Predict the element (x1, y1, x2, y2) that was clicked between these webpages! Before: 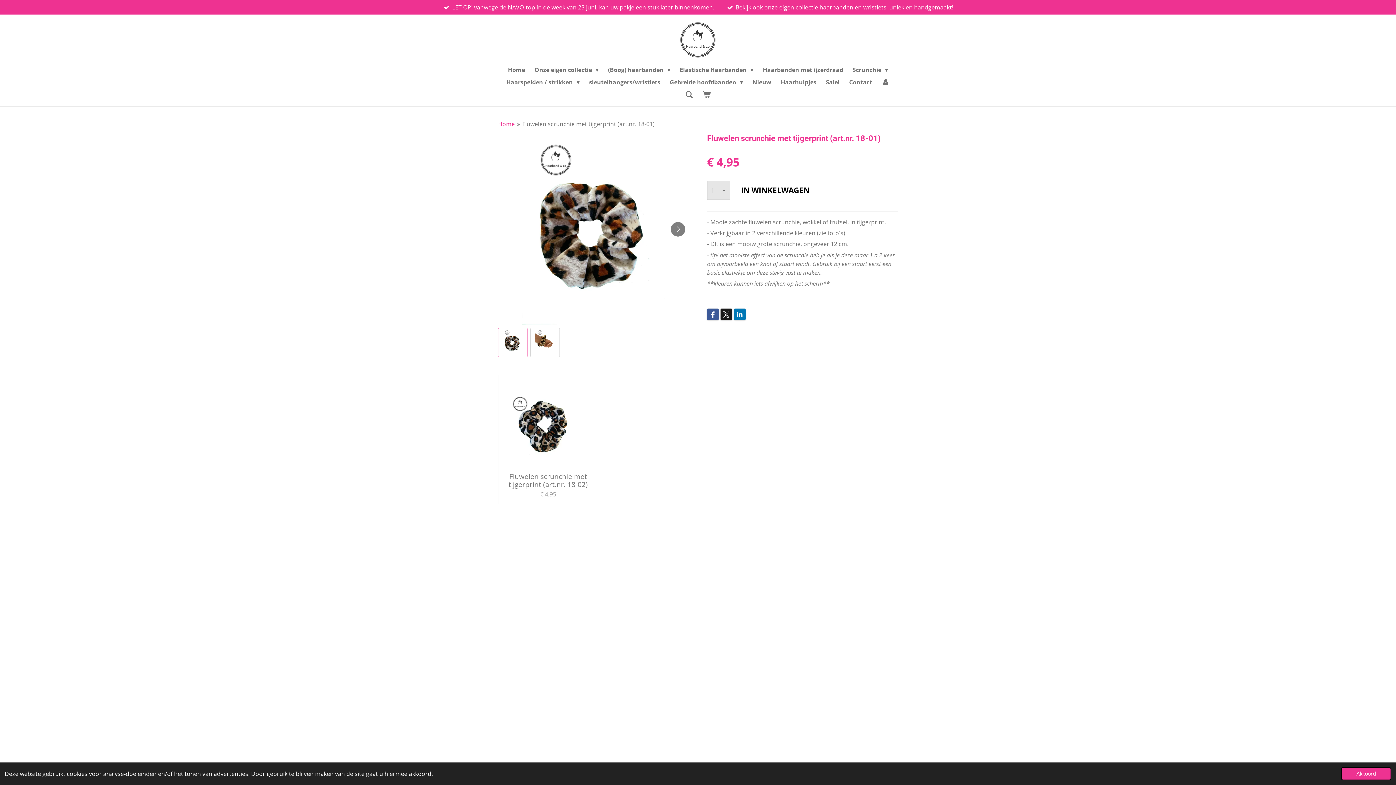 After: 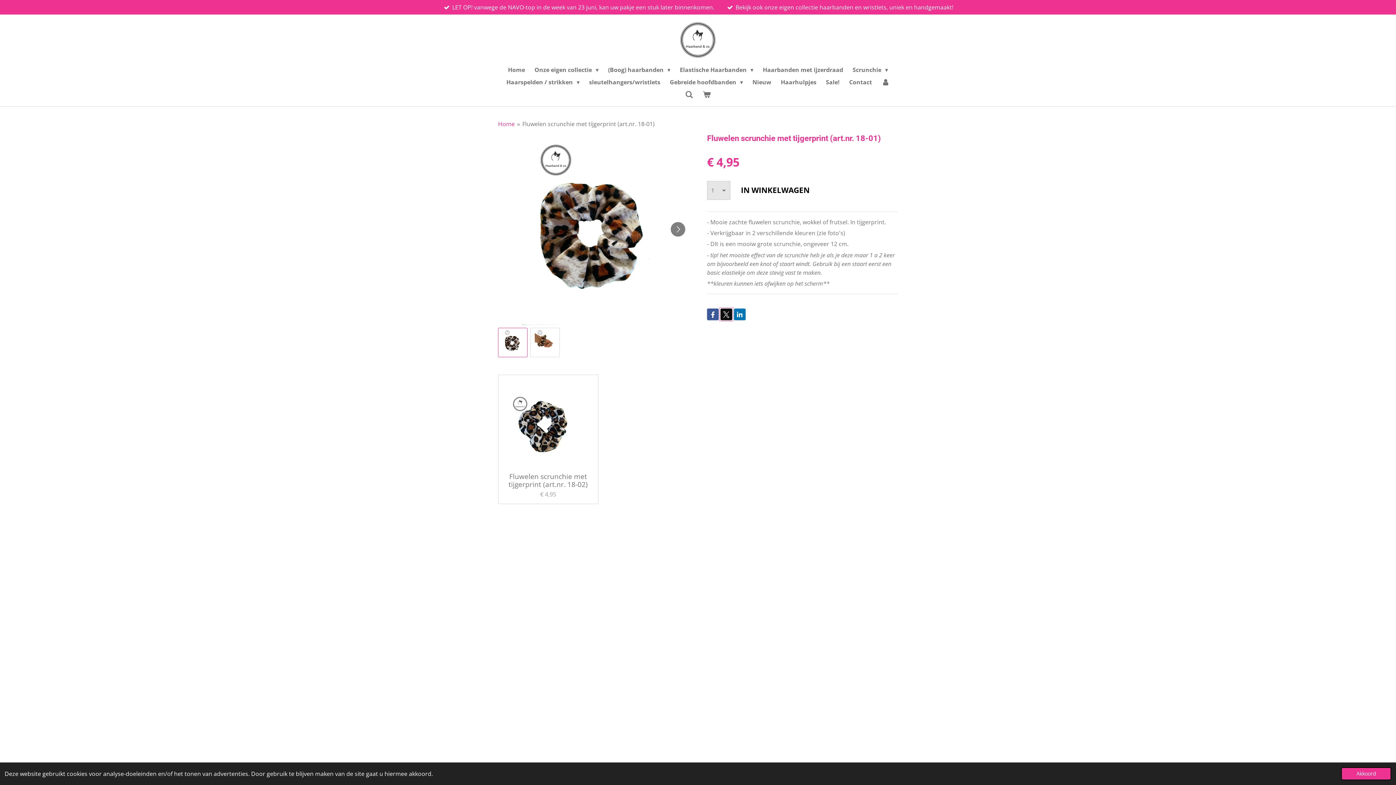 Action: bbox: (720, 308, 732, 320)